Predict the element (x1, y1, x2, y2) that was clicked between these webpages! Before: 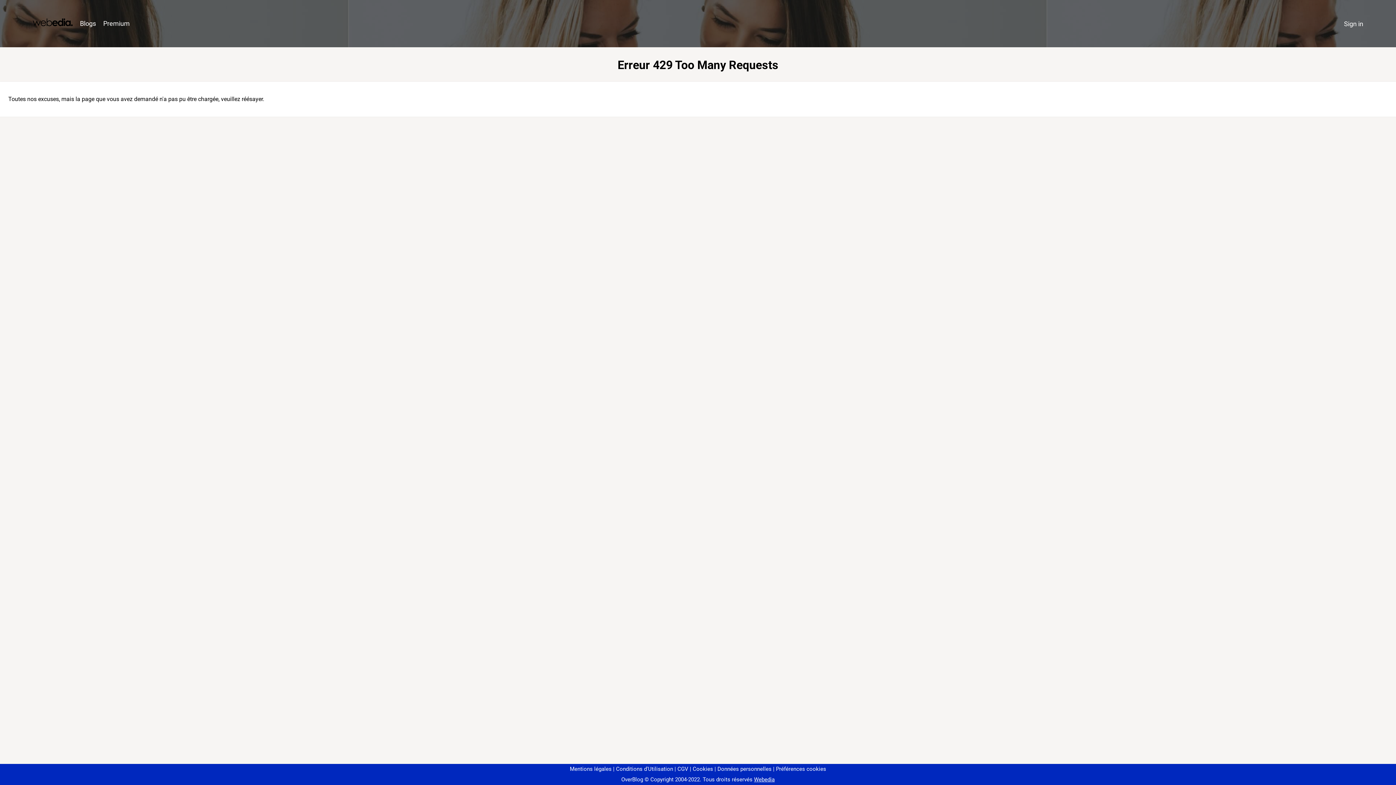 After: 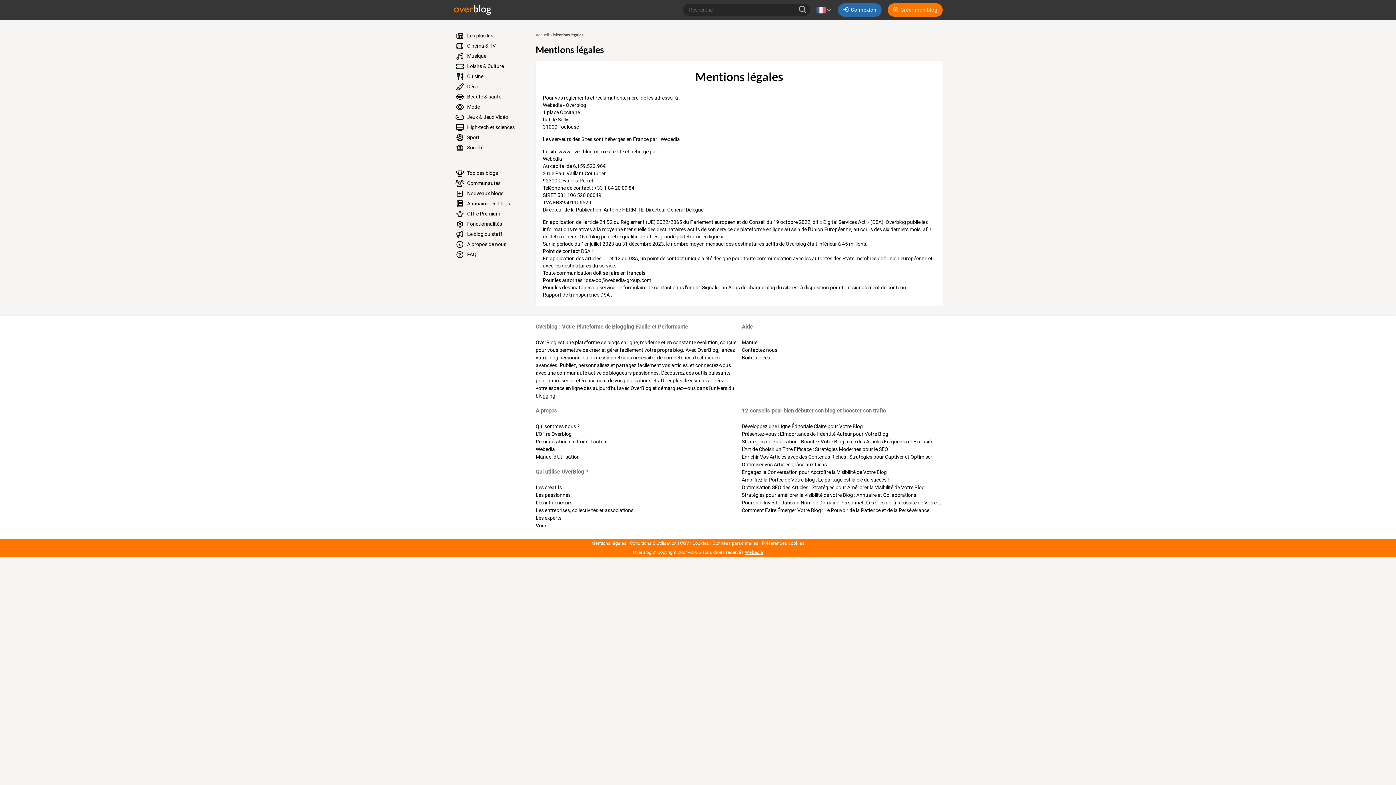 Action: bbox: (570, 766, 611, 772) label: Mentions légales